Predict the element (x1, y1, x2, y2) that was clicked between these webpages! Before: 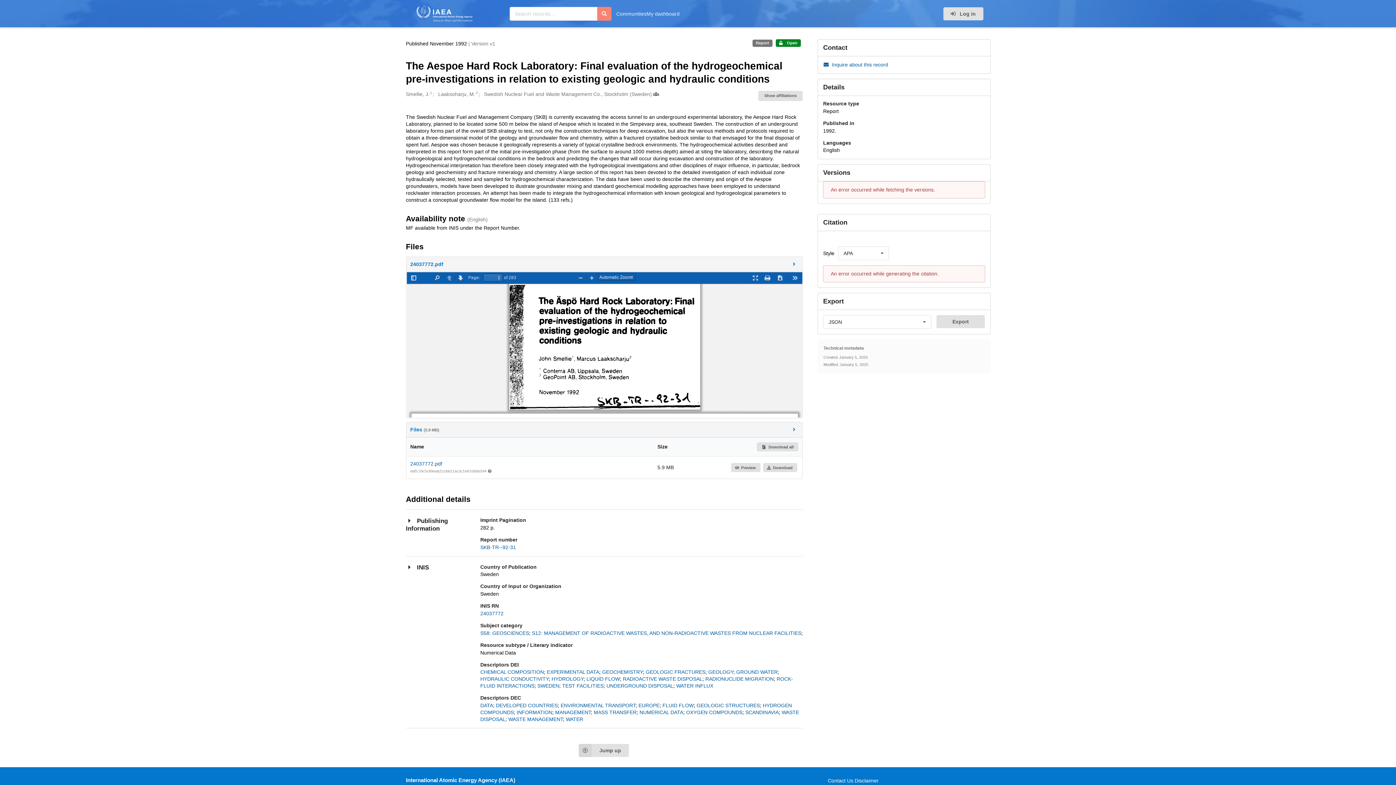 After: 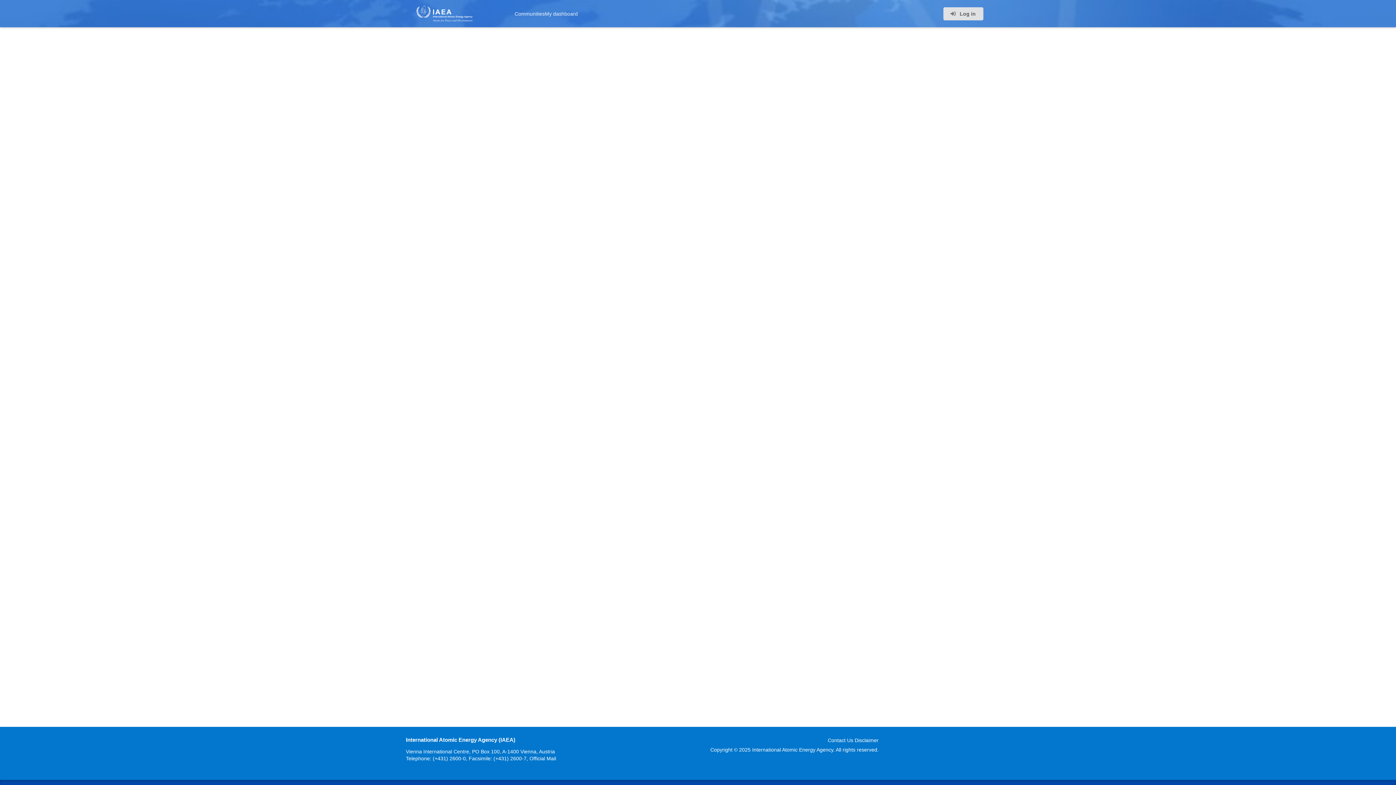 Action: label: S58: GEOSCIENCES bbox: (480, 630, 529, 636)